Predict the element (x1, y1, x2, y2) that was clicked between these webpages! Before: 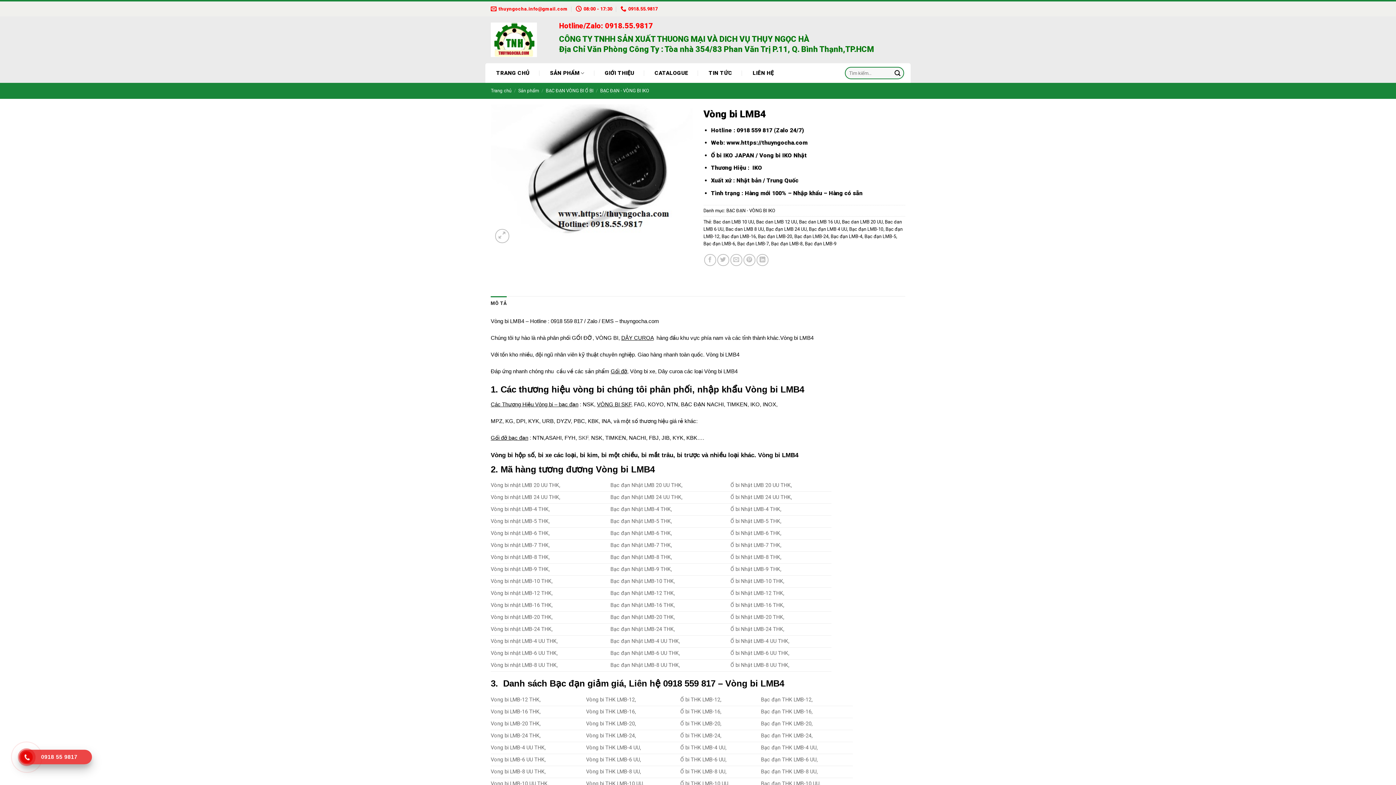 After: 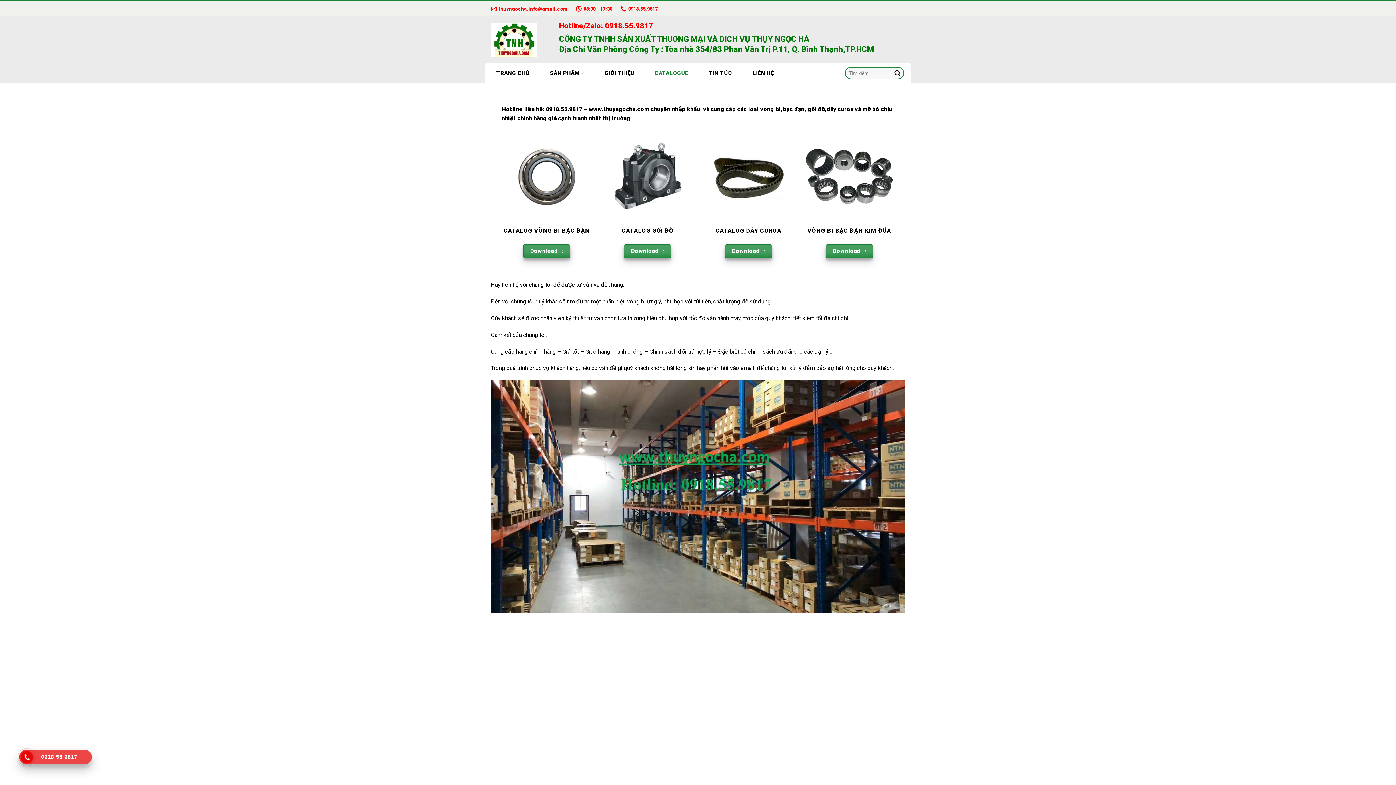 Action: bbox: (649, 63, 693, 82) label: CATALOGUE